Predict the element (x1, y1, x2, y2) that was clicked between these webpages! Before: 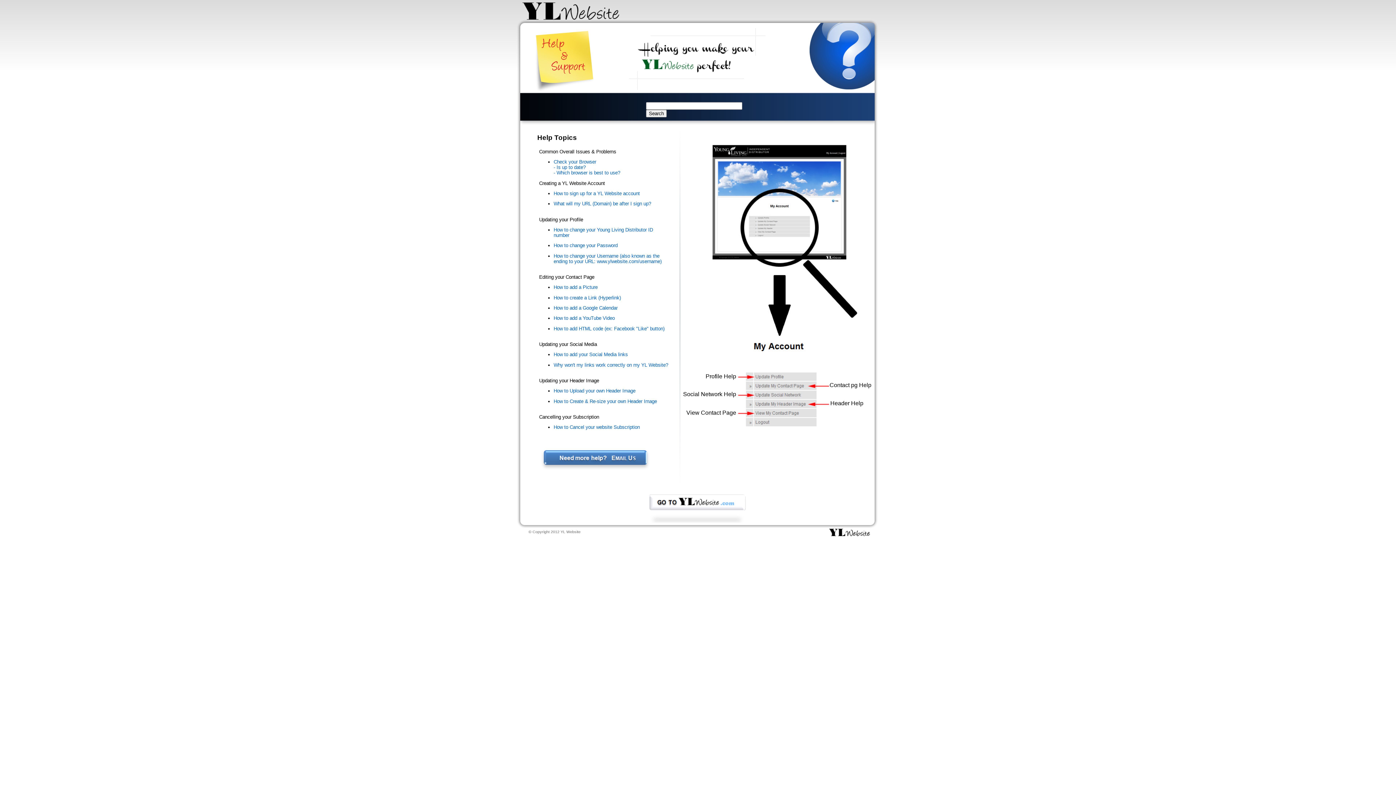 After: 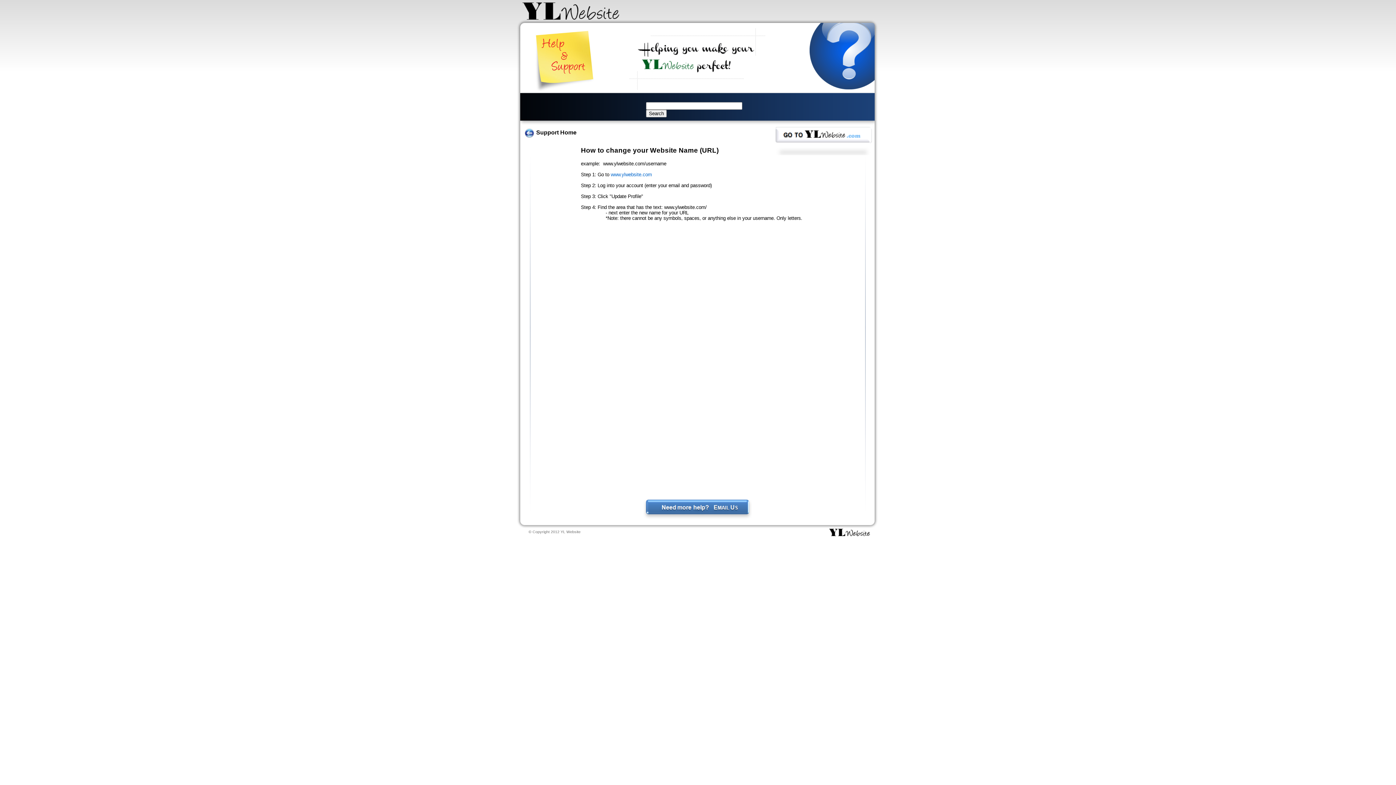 Action: label: How to change your Username (also known as the ending to your URL: www.ylwebsite.com/username) bbox: (553, 253, 661, 264)